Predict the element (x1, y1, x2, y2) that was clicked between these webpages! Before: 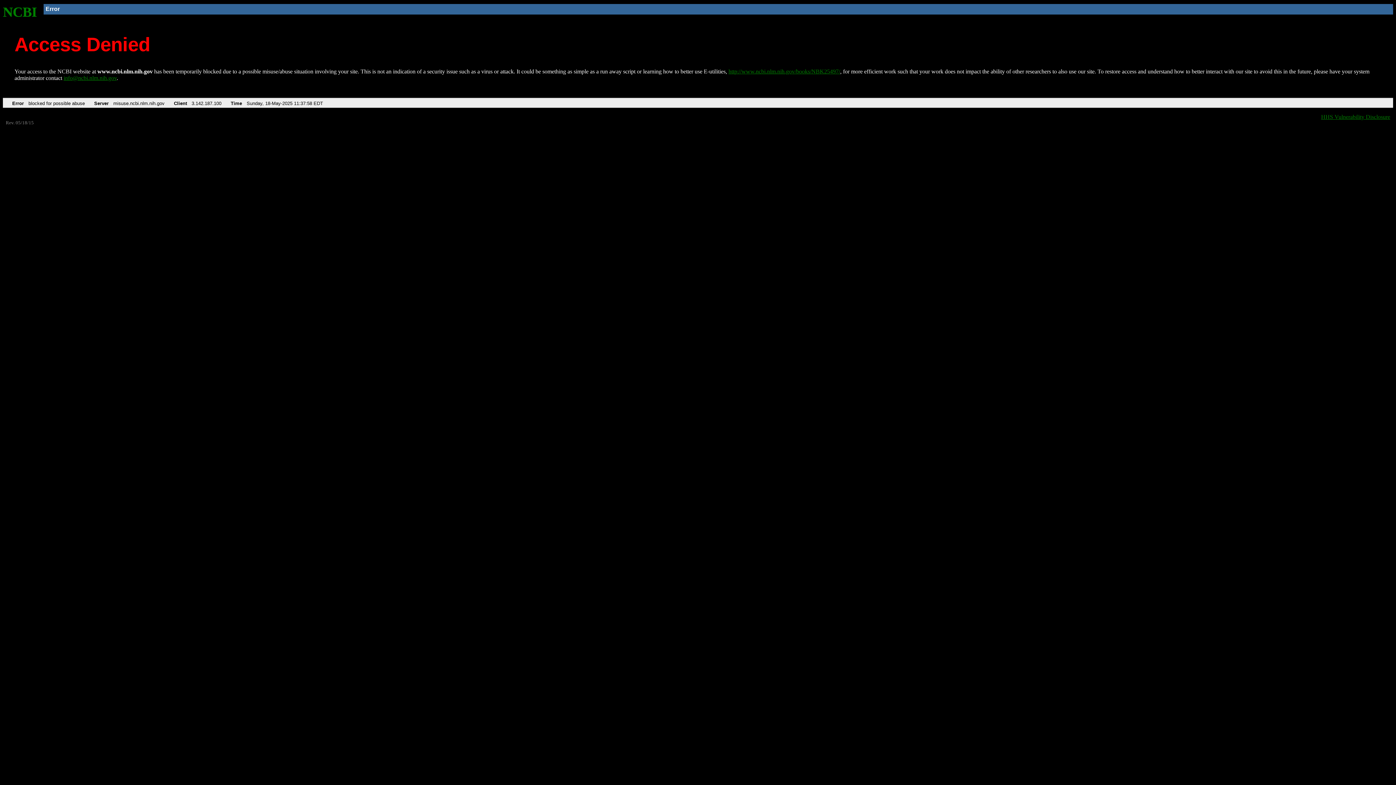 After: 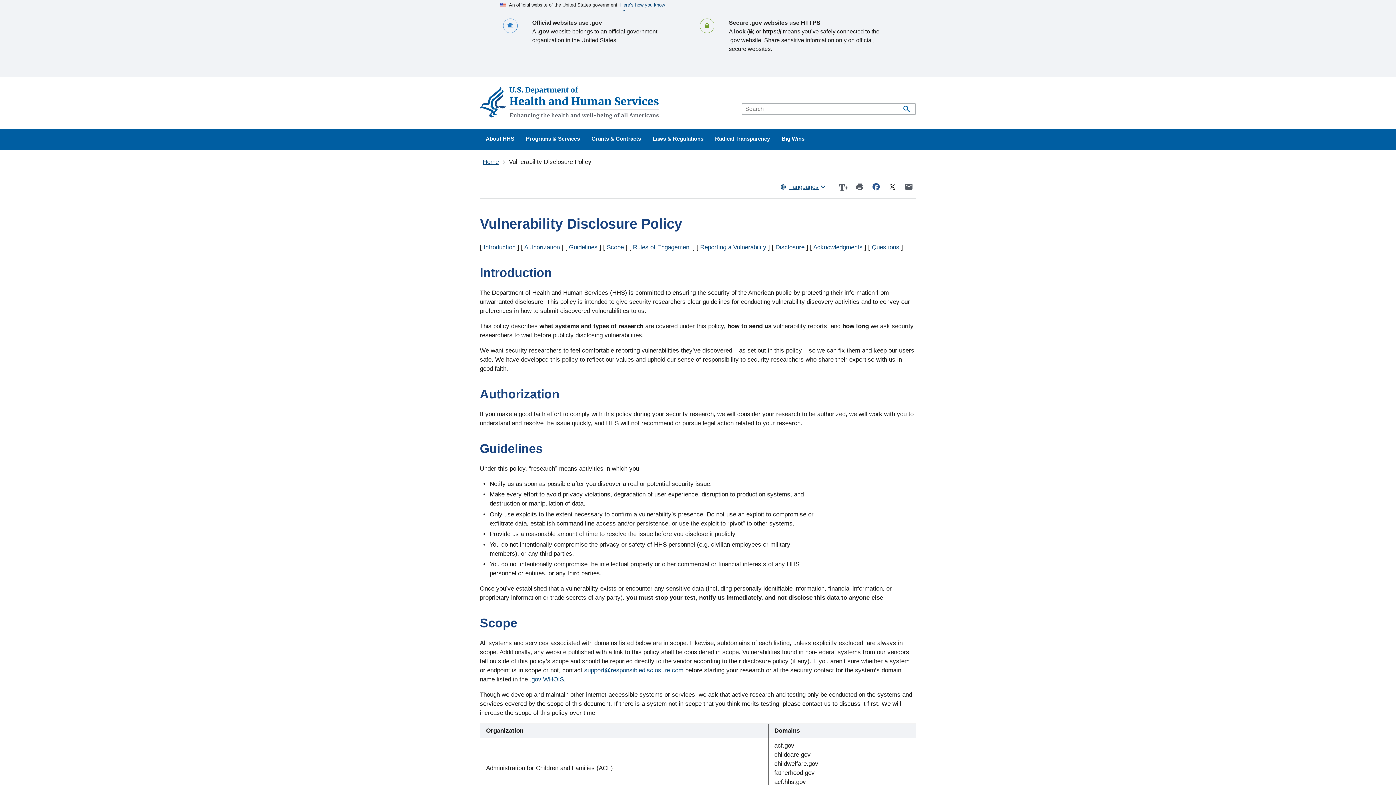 Action: label: HHS Vulnerability Disclosure bbox: (1321, 113, 1390, 119)